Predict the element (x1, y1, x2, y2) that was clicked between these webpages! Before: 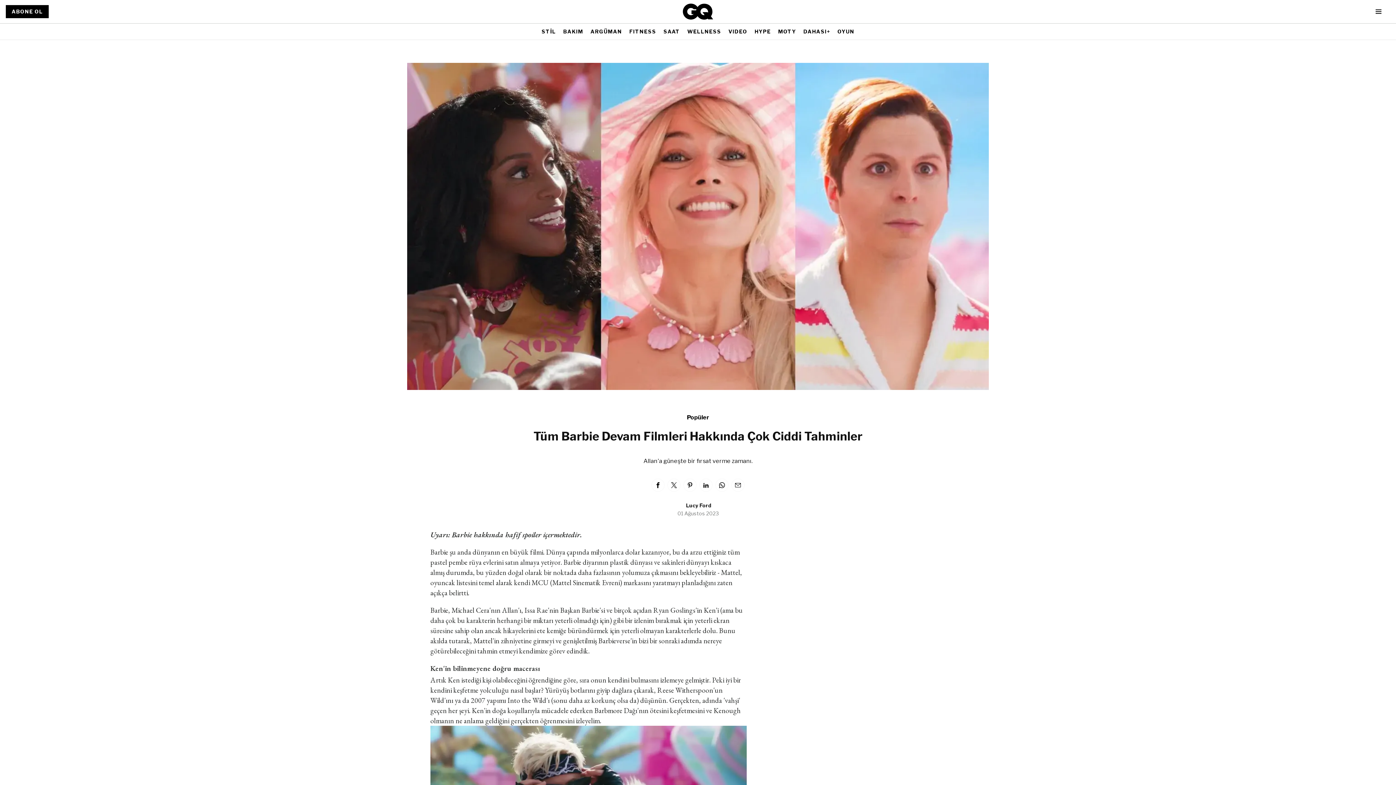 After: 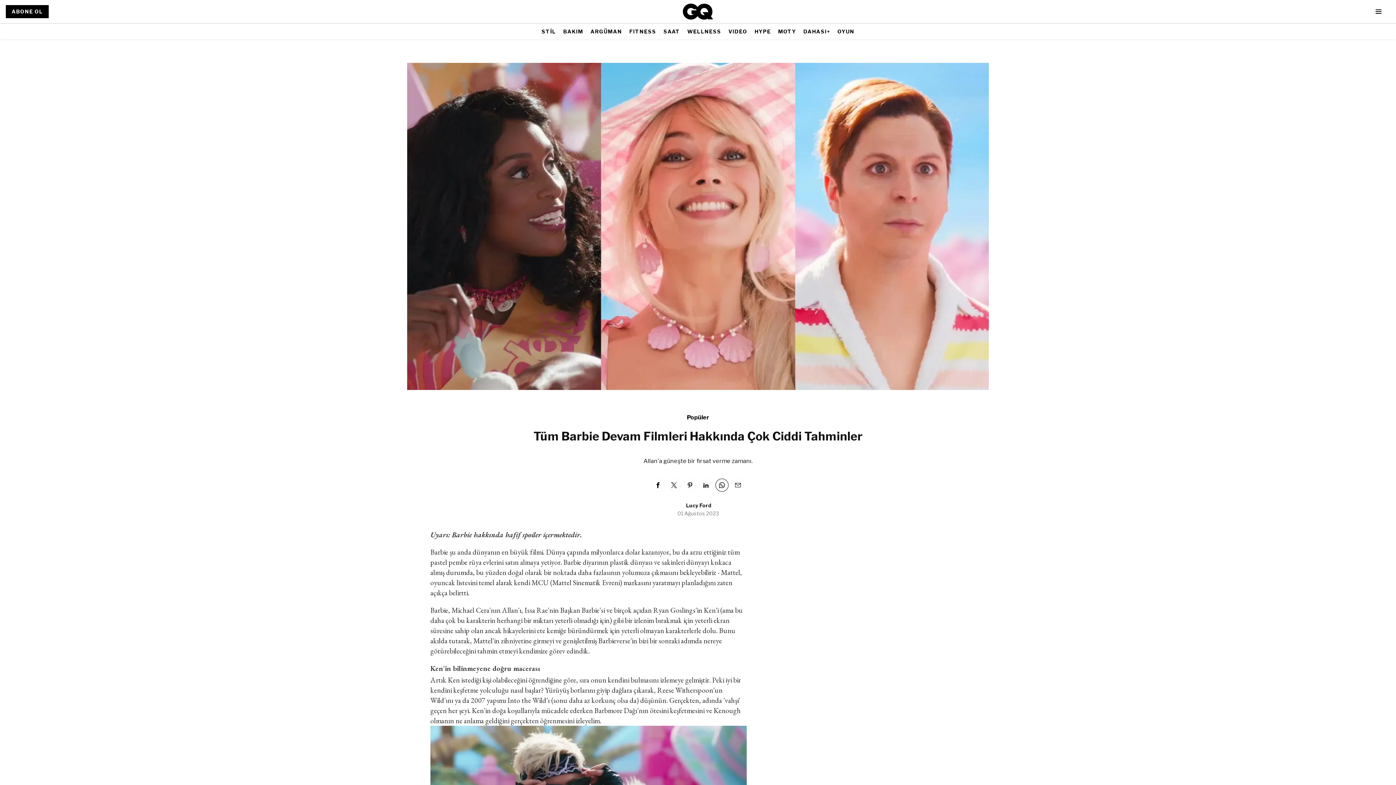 Action: bbox: (715, 478, 728, 492)